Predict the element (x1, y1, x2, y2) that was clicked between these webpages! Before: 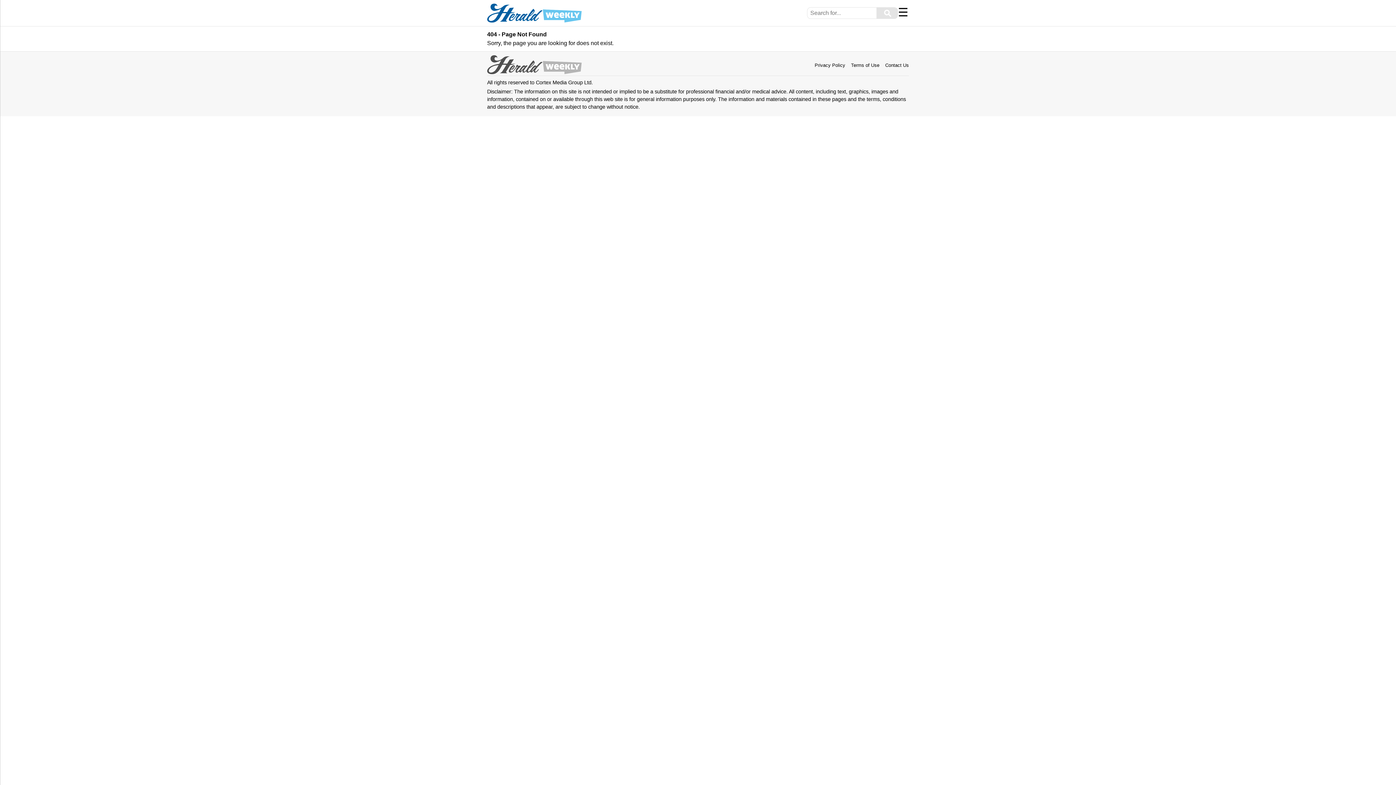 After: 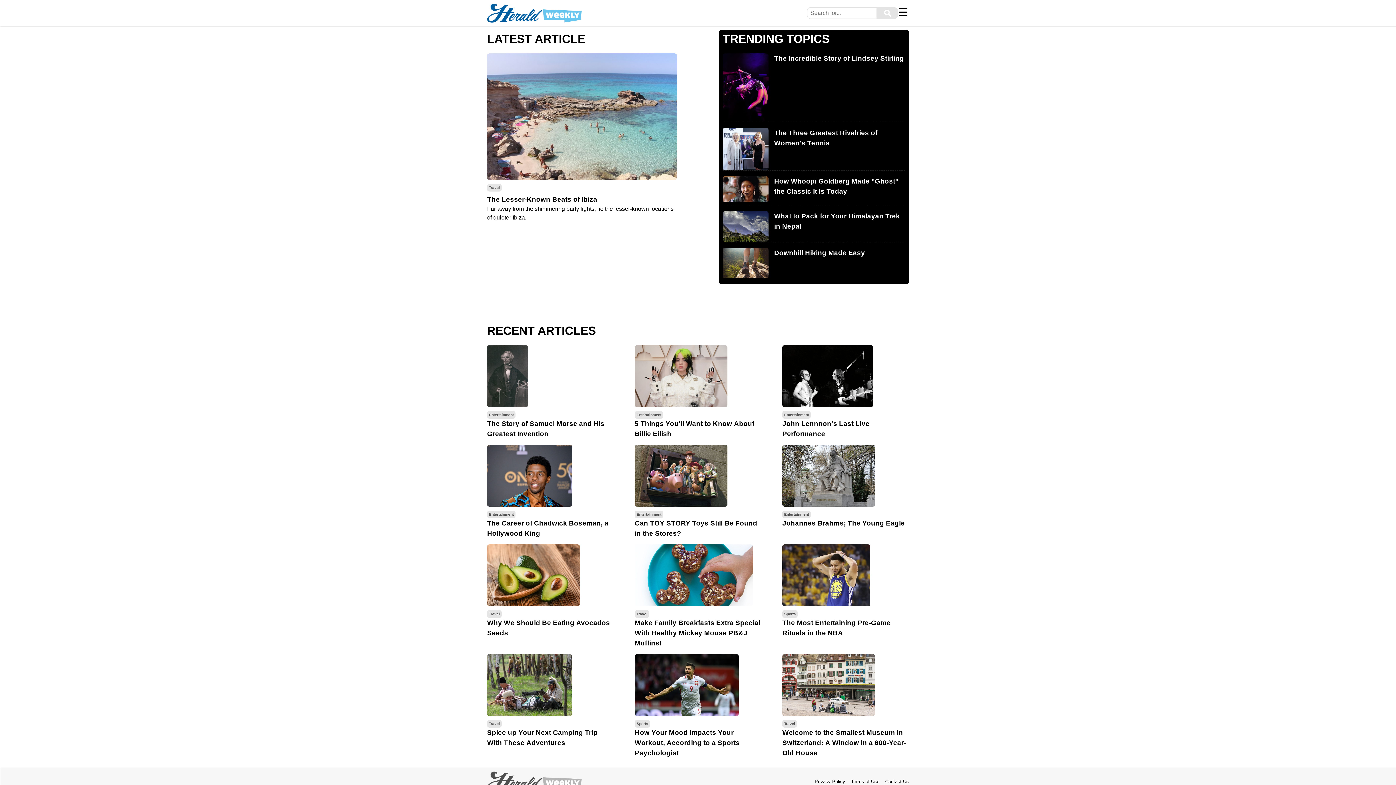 Action: bbox: (487, 3, 581, 22)